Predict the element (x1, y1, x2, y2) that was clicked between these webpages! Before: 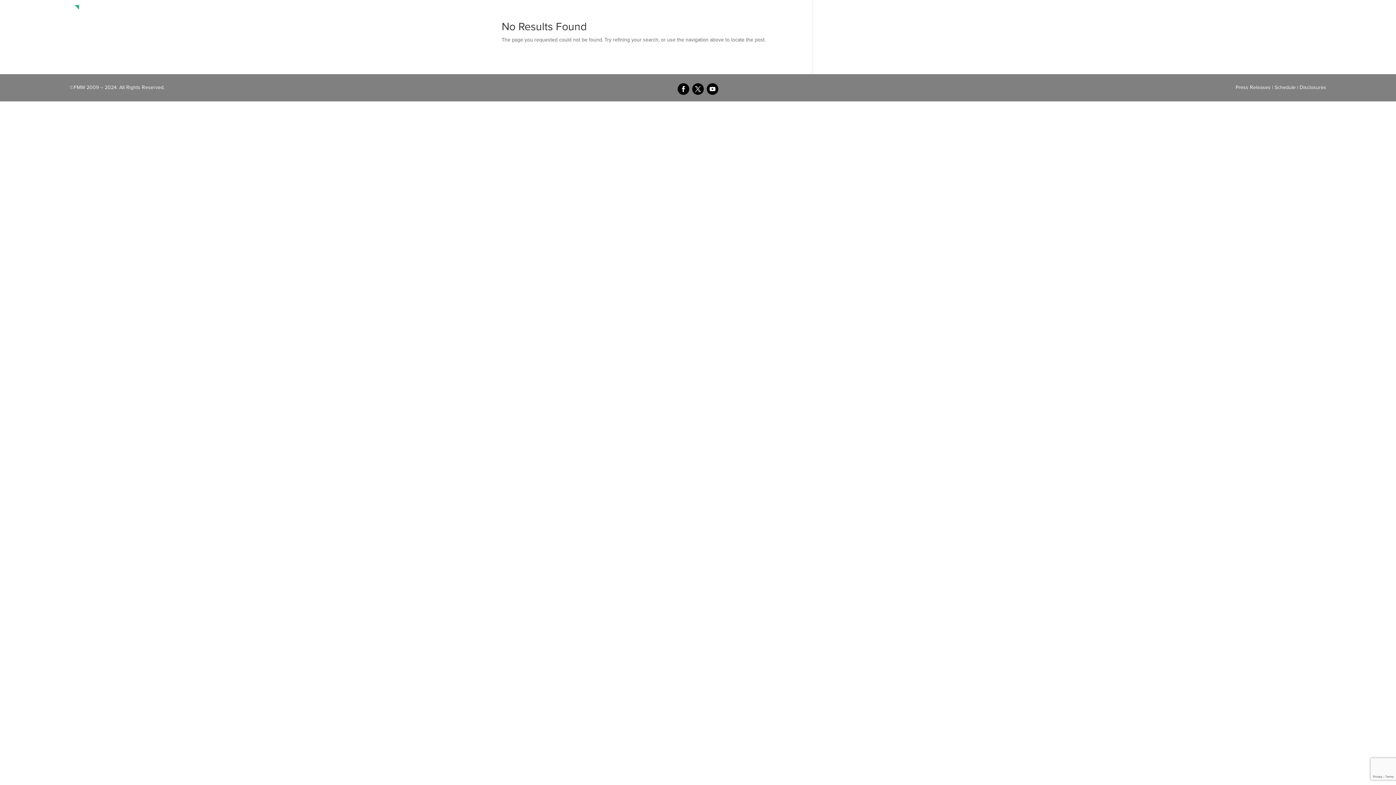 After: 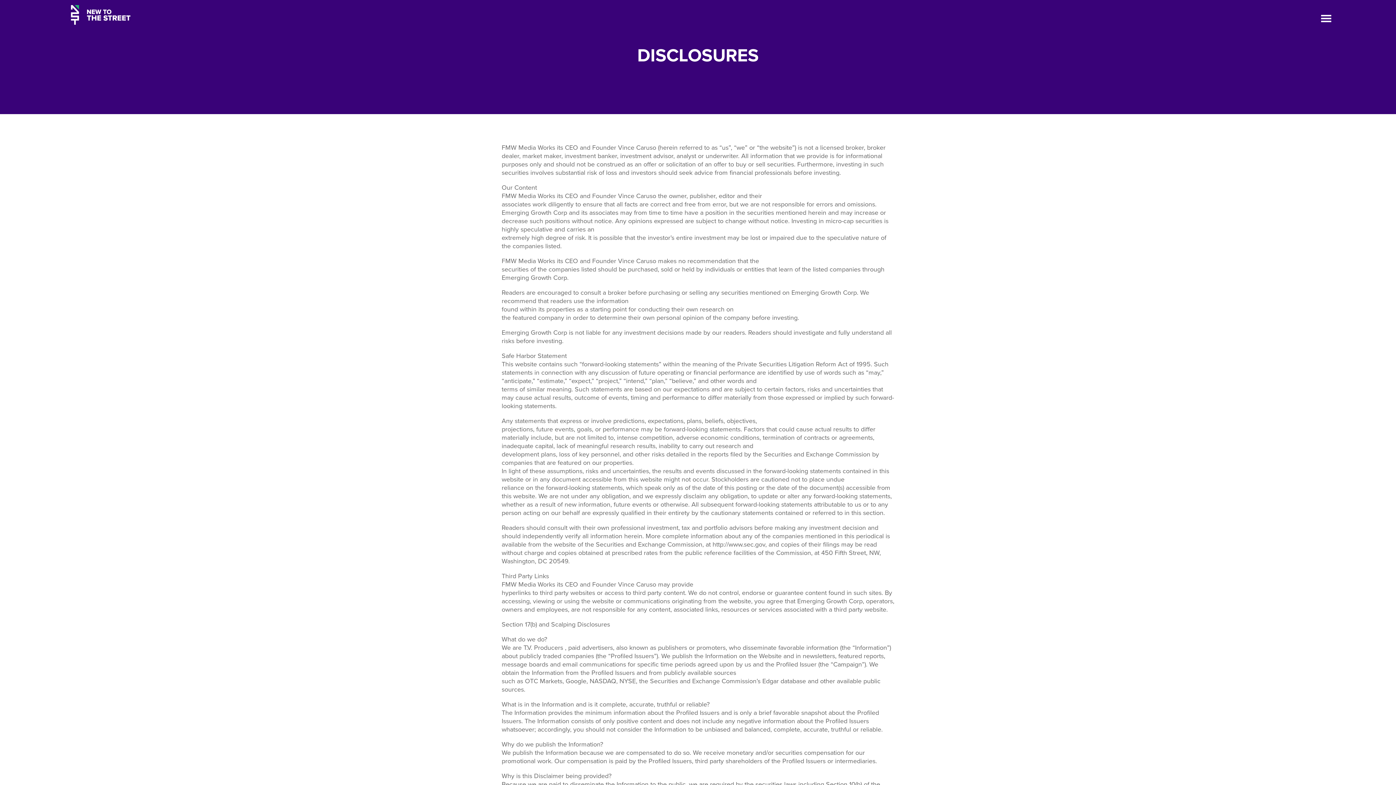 Action: bbox: (1299, 83, 1326, 91) label: Disclosures